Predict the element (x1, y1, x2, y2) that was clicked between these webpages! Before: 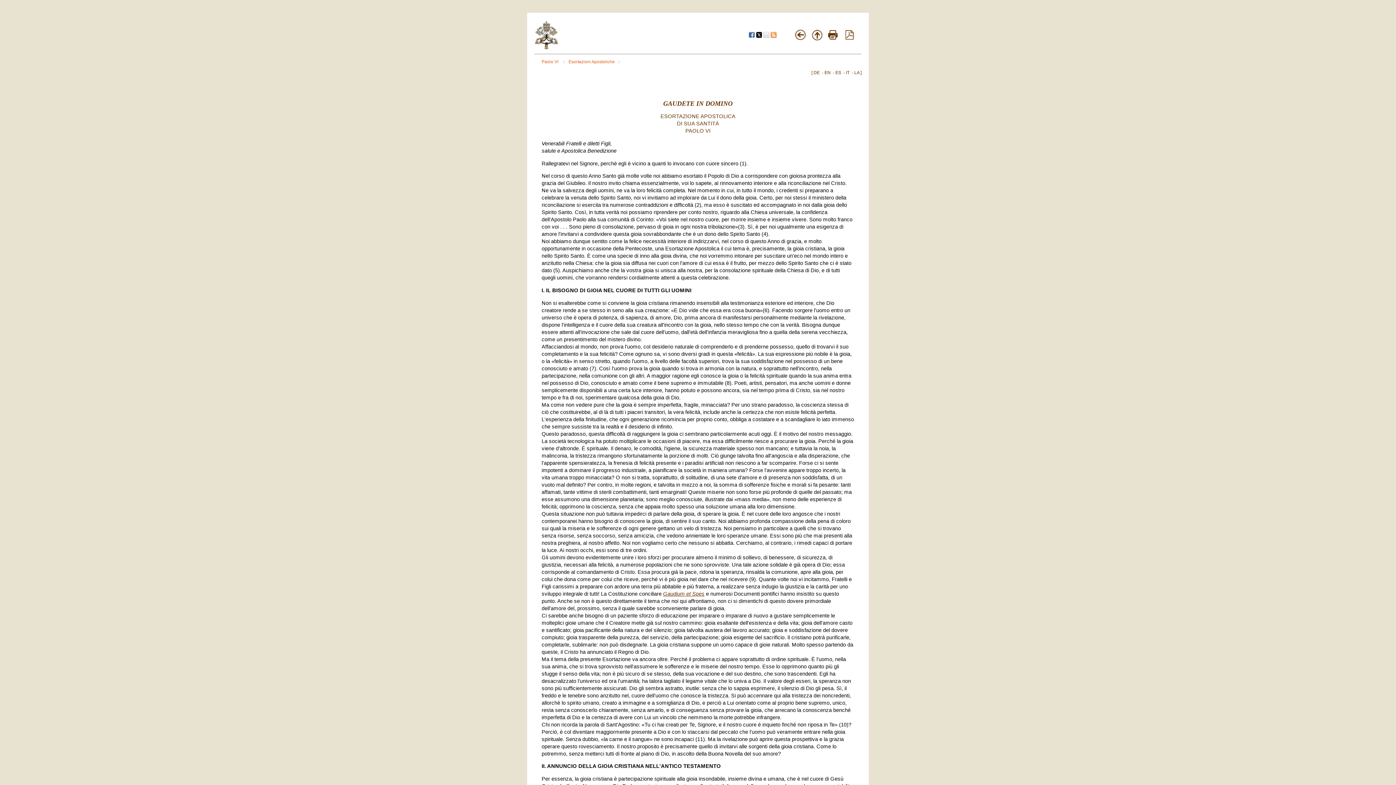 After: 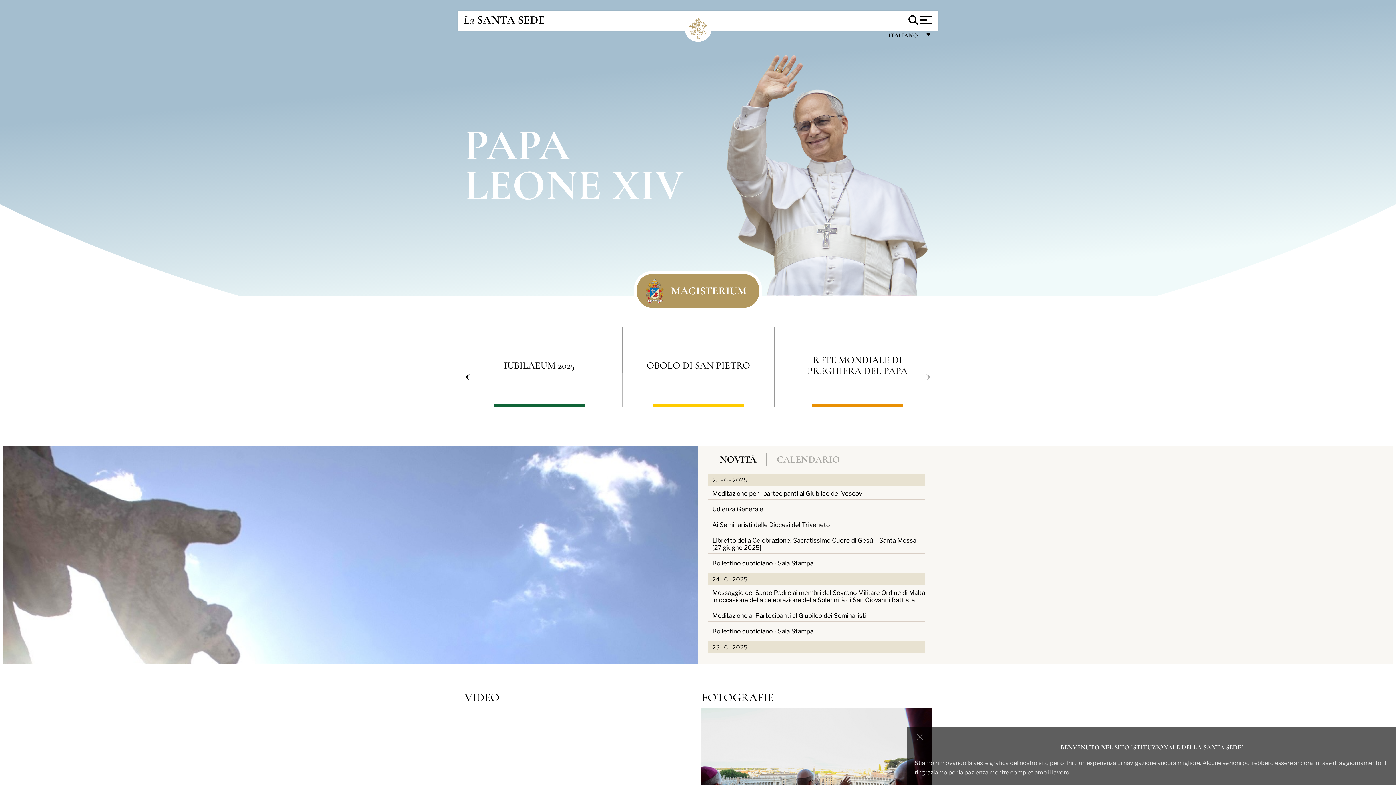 Action: bbox: (535, 44, 558, 50)